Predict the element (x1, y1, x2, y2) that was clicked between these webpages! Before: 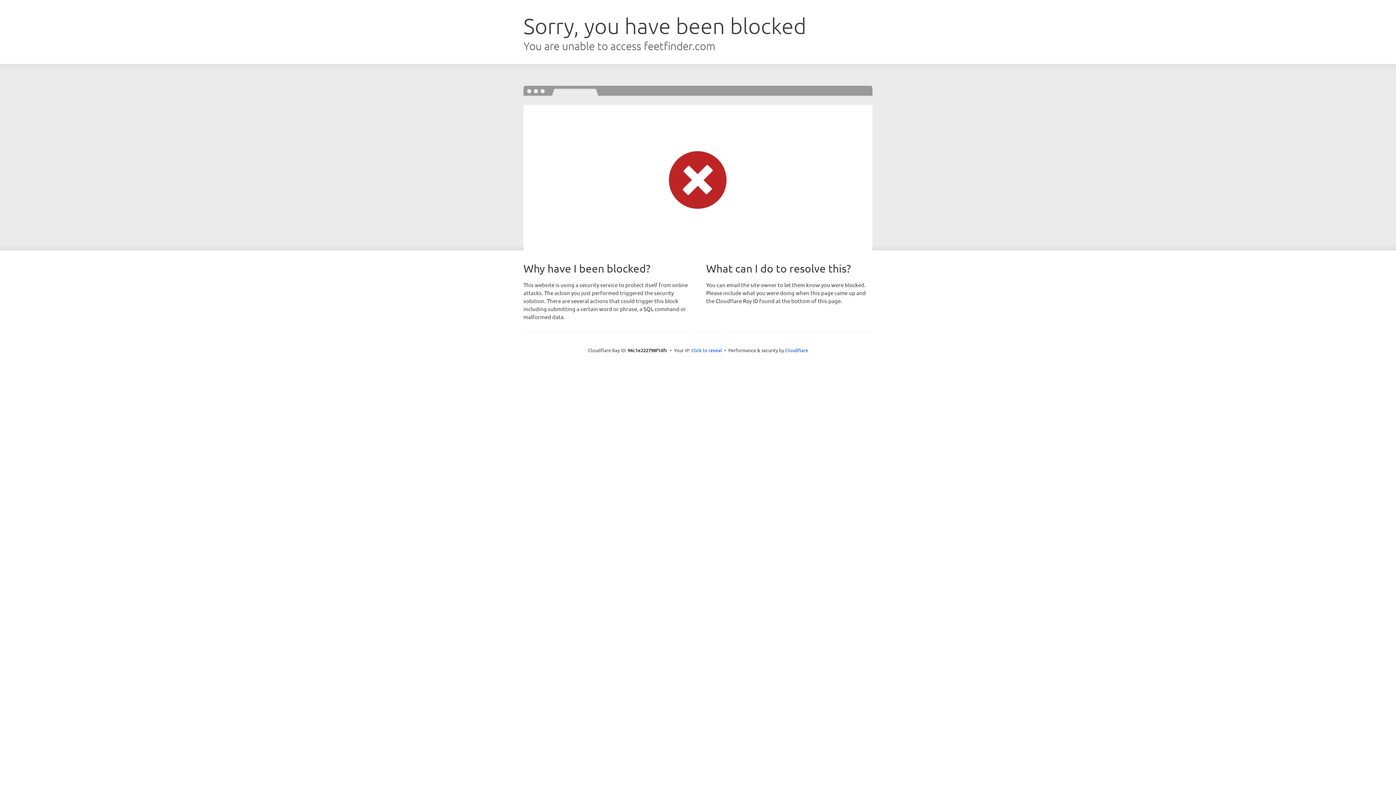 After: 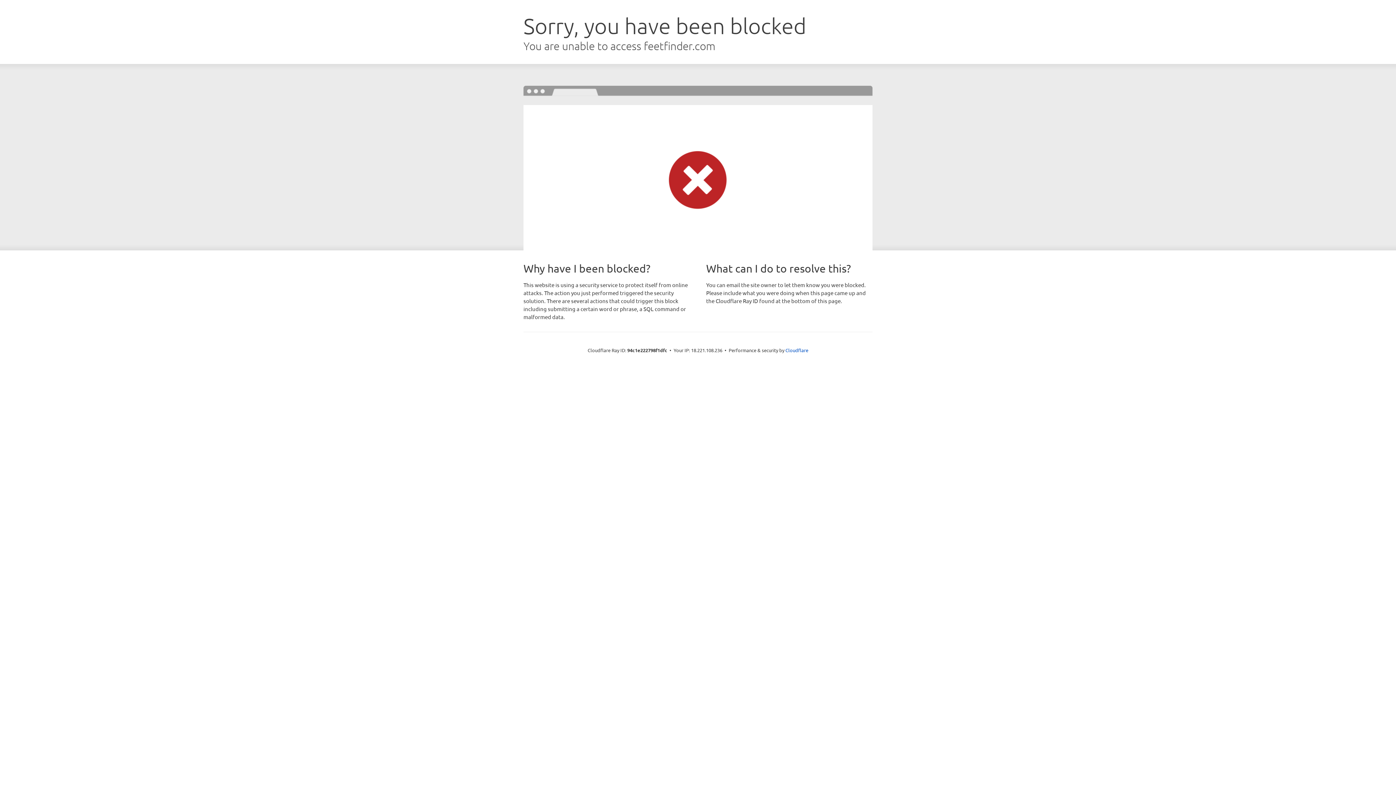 Action: bbox: (691, 346, 722, 353) label: Click to reveal